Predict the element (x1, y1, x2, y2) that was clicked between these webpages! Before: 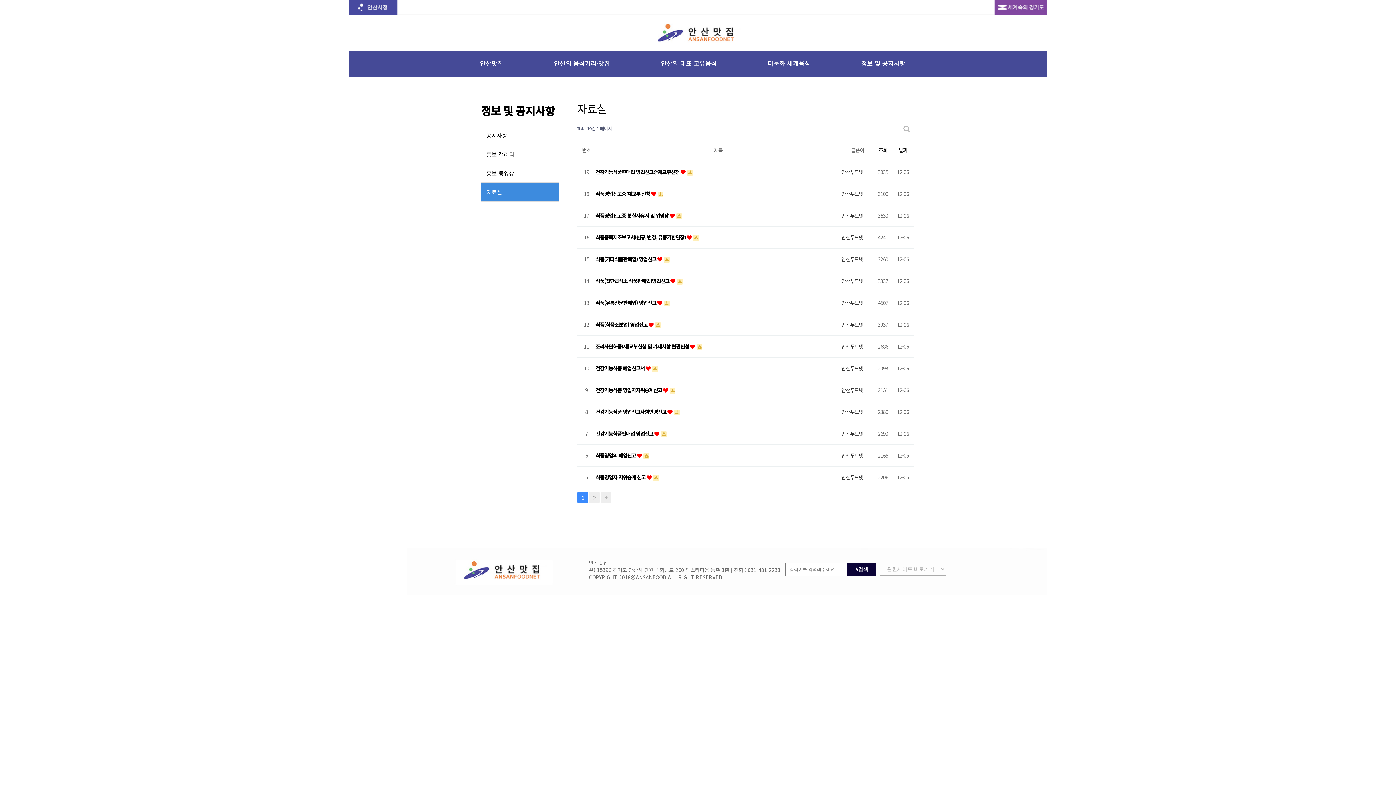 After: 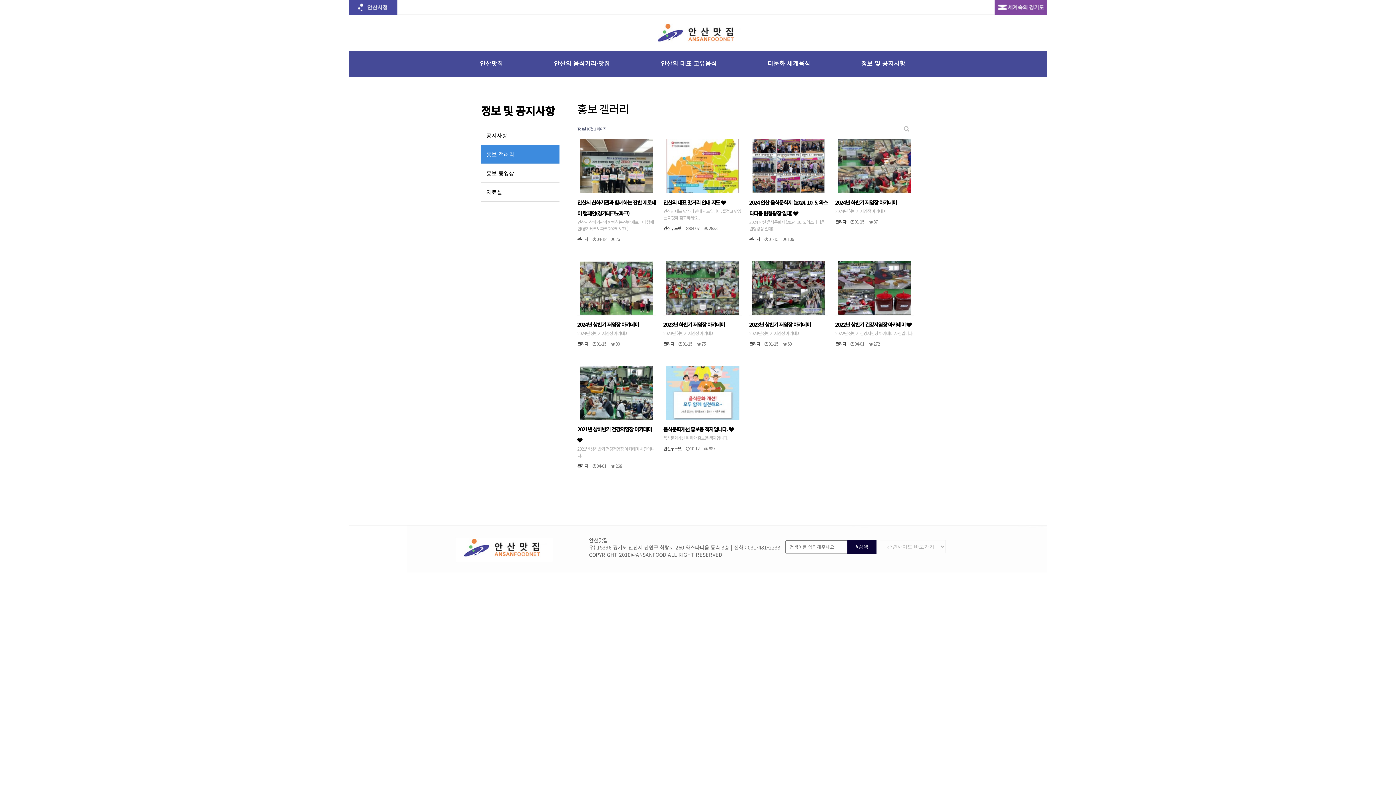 Action: bbox: (486, 145, 554, 163) label: 홍보 갤러리